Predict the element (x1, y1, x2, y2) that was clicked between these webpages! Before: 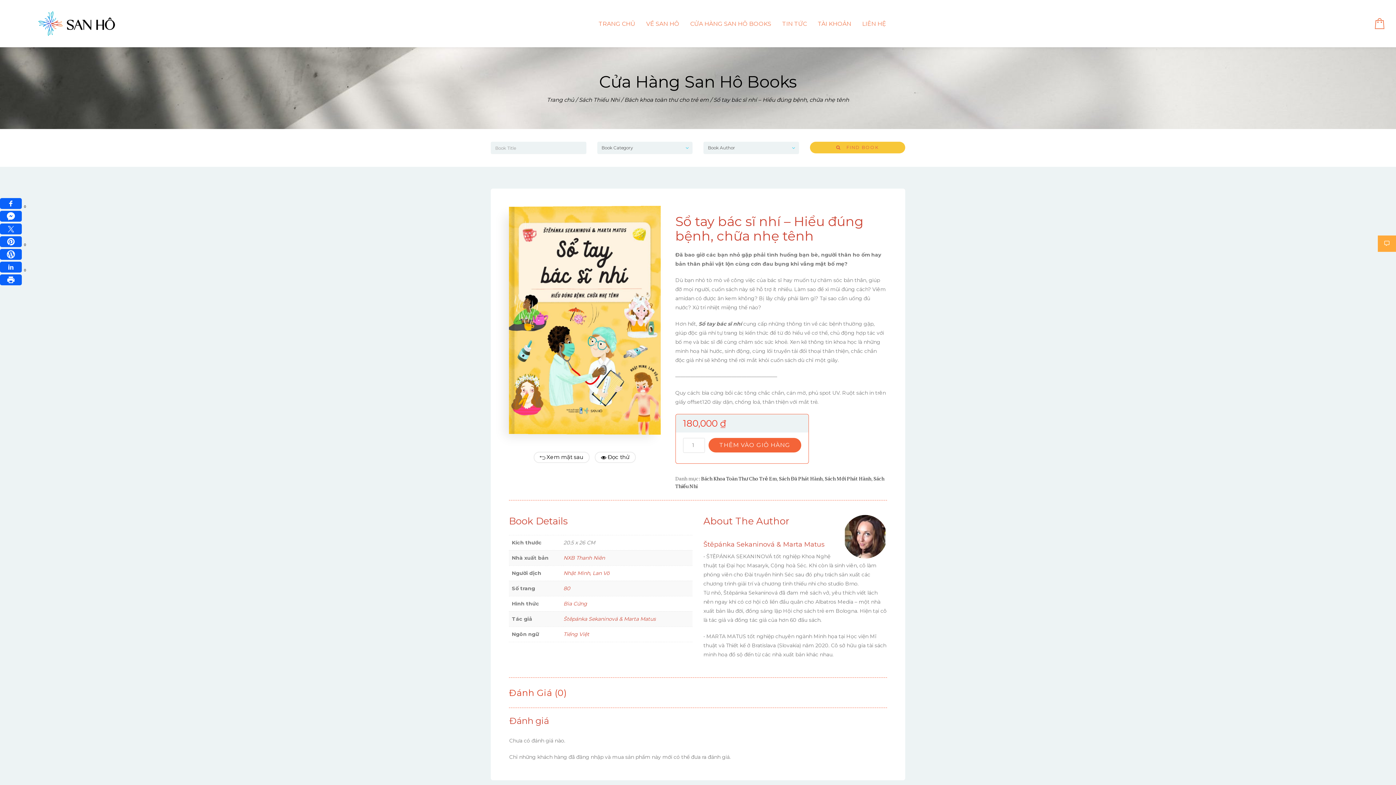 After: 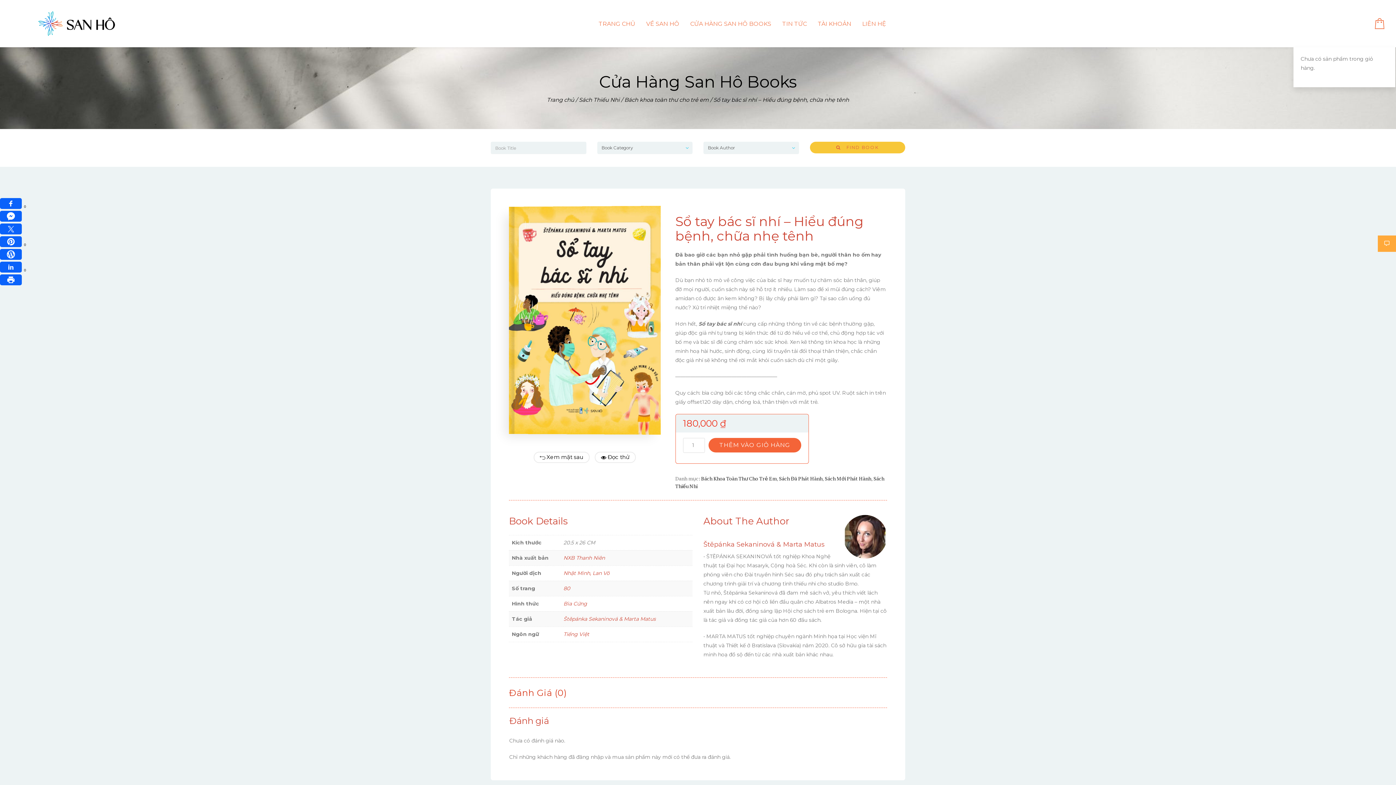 Action: bbox: (1369, 18, 1390, 29)